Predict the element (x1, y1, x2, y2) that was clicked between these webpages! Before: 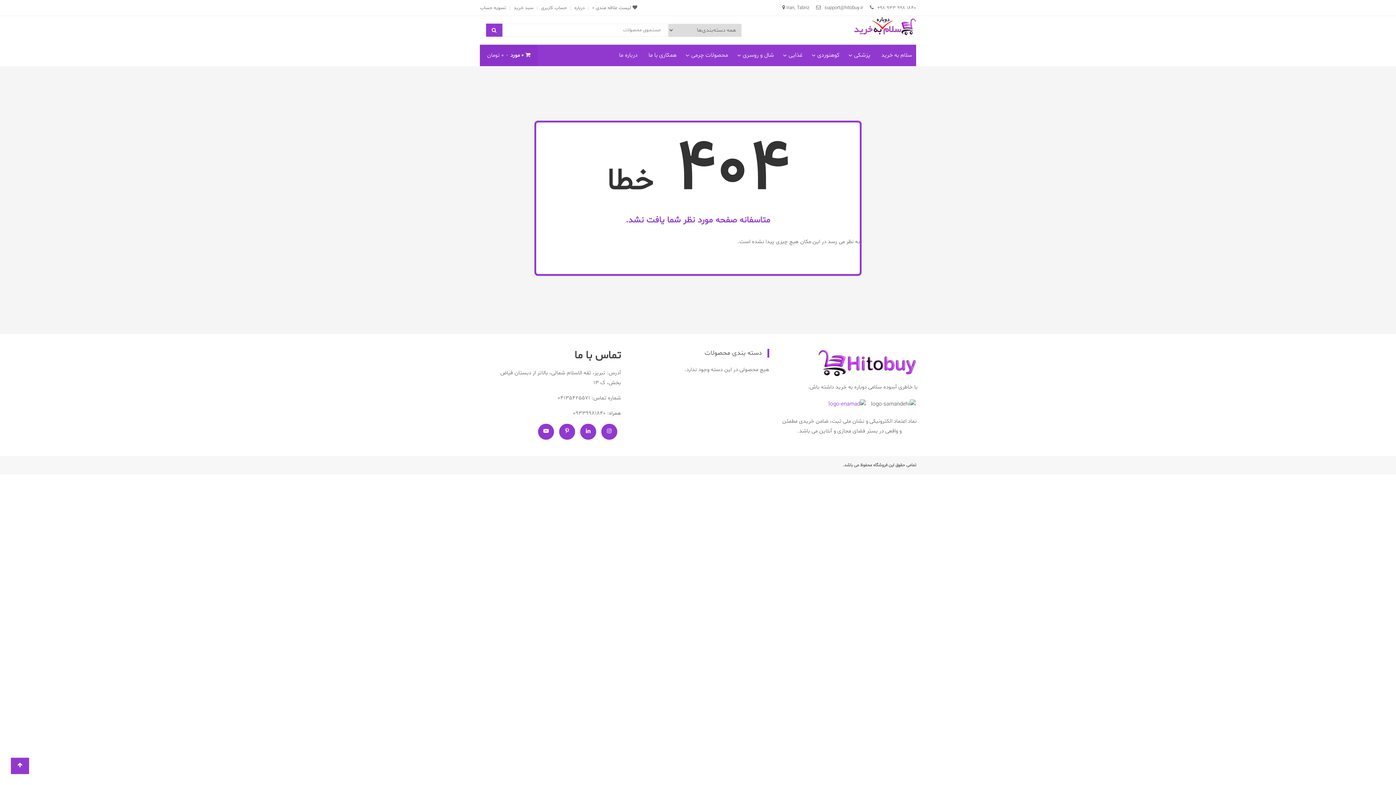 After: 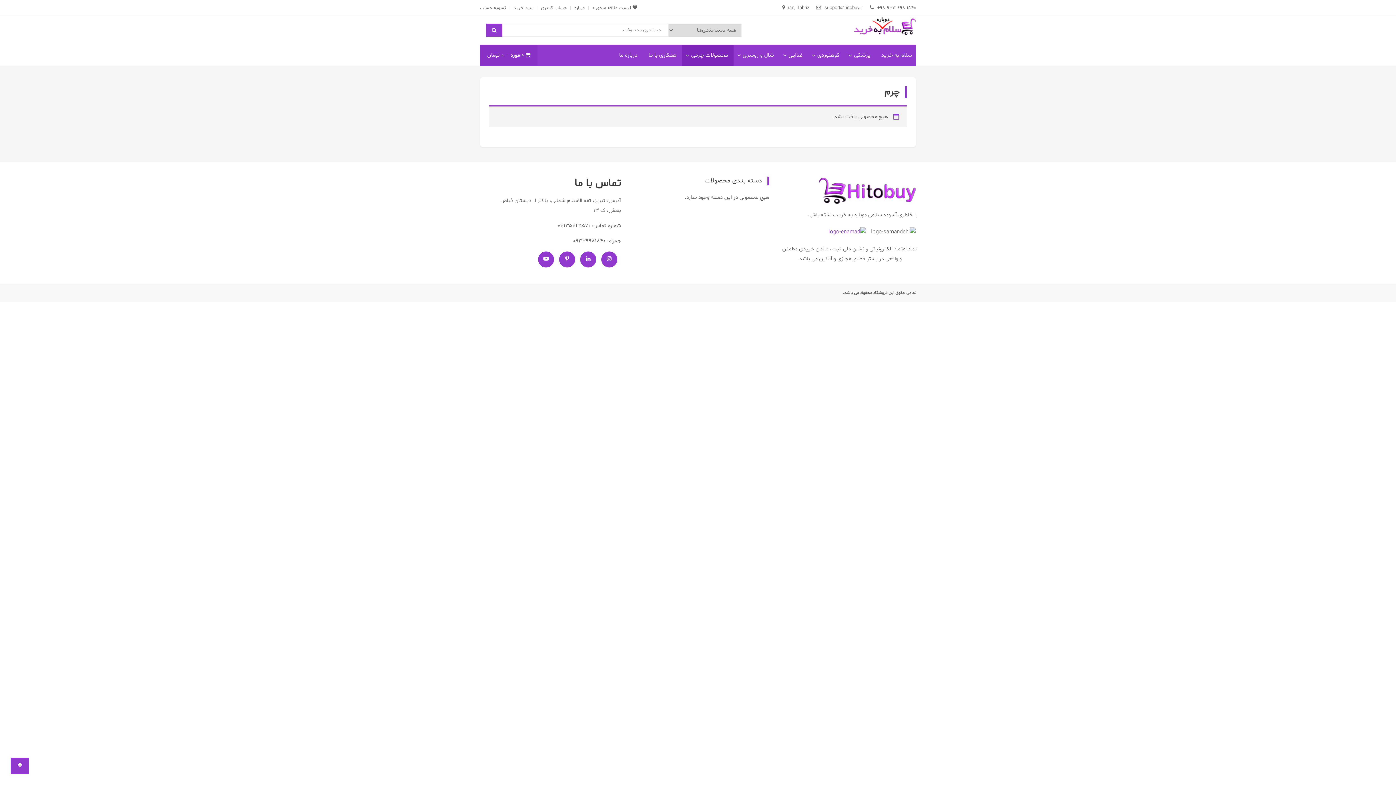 Action: label: محصولات چرمی bbox: (682, 44, 733, 66)